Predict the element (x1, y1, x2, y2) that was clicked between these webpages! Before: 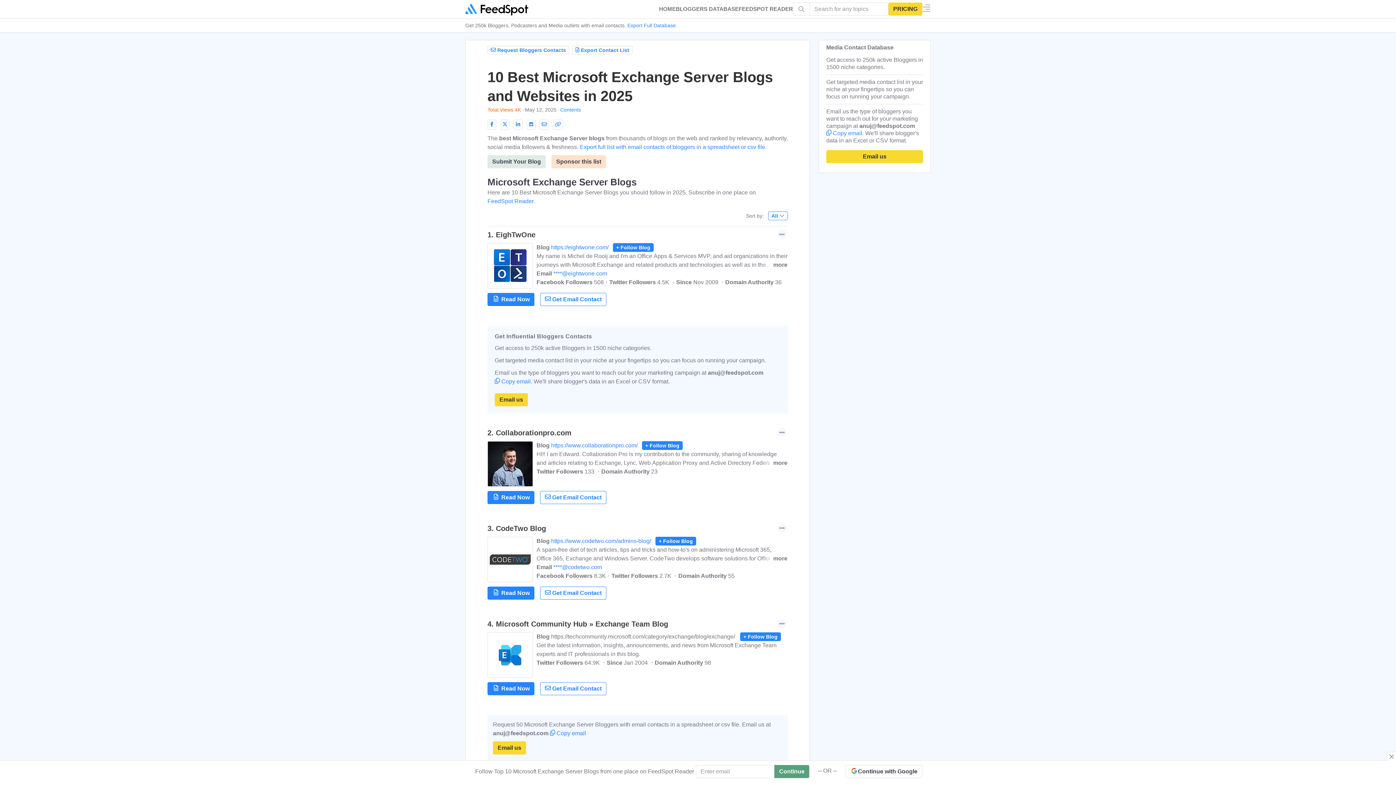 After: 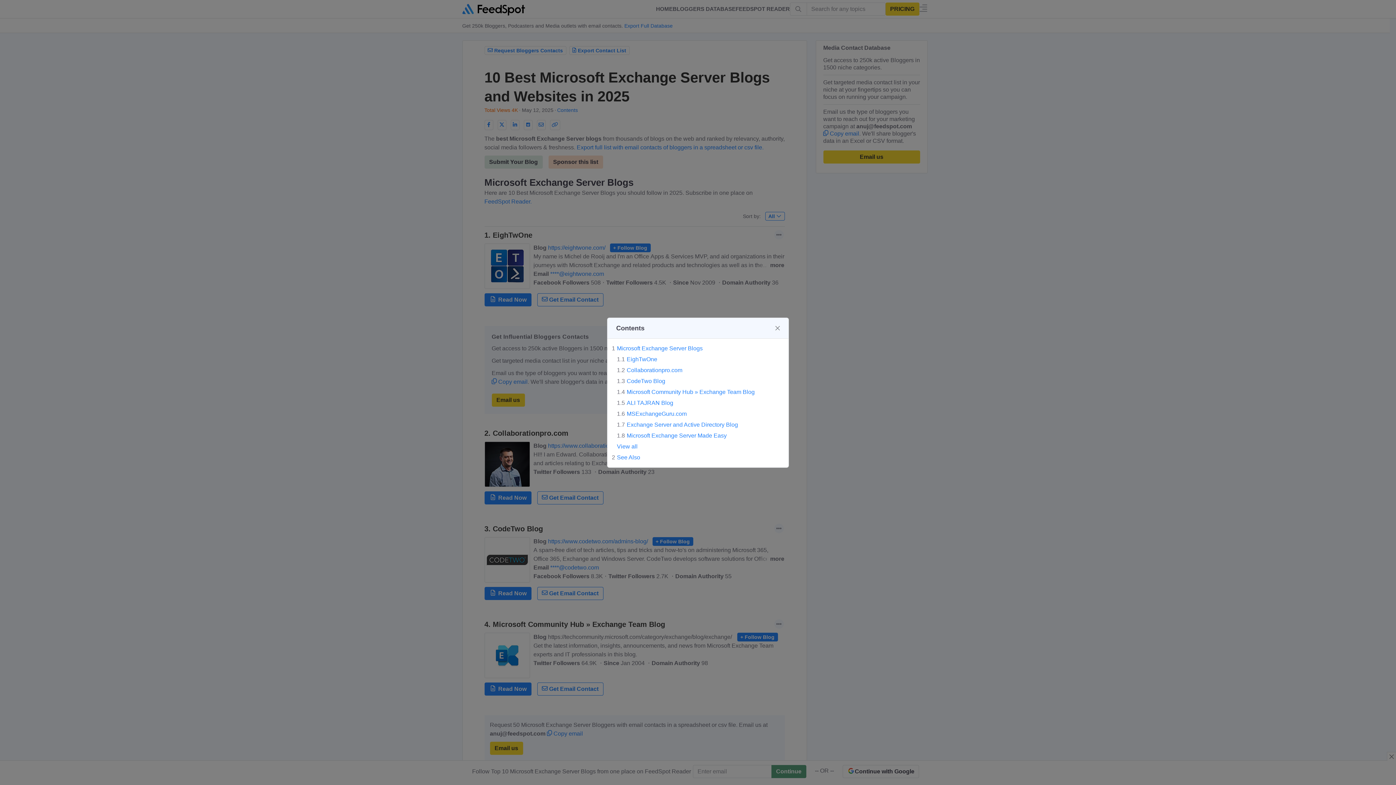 Action: label: Contents bbox: (560, 106, 581, 112)